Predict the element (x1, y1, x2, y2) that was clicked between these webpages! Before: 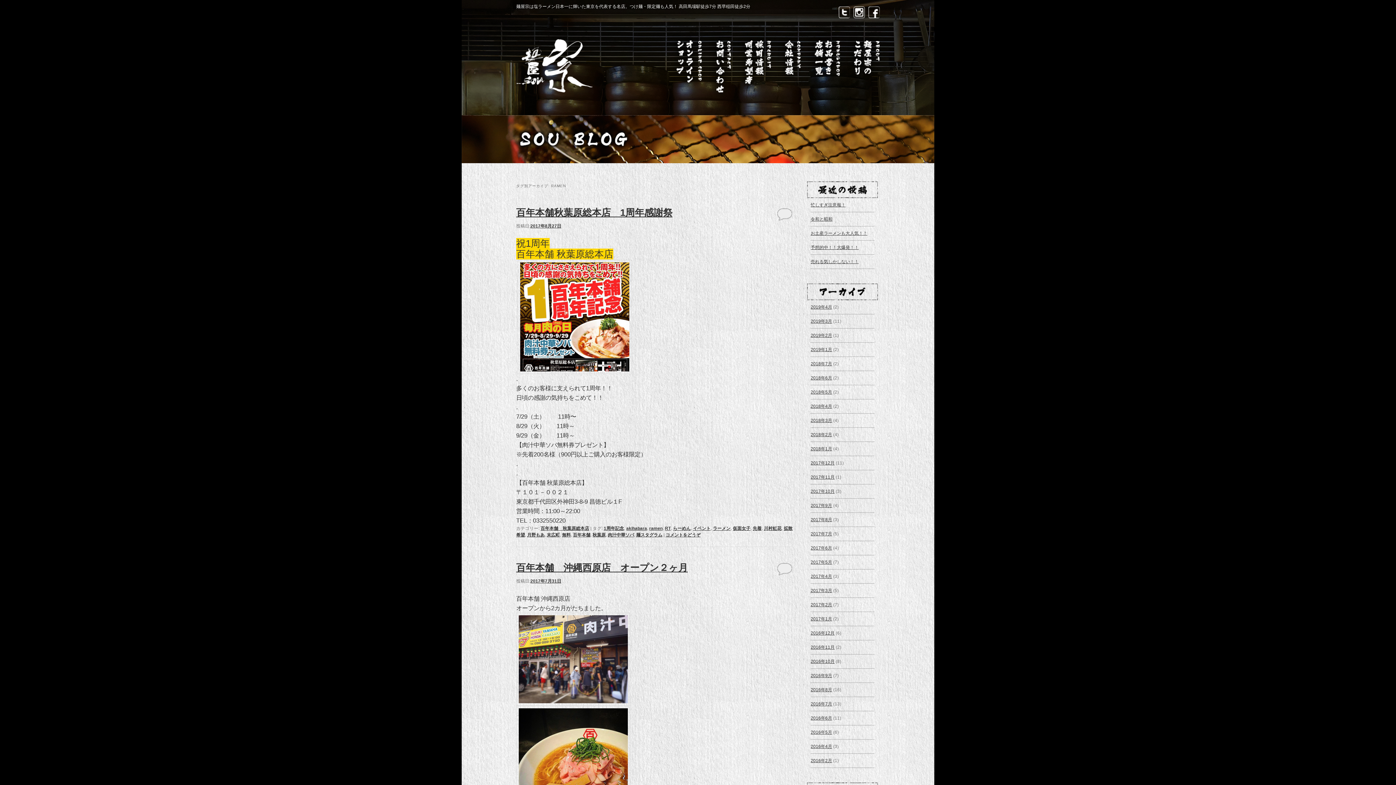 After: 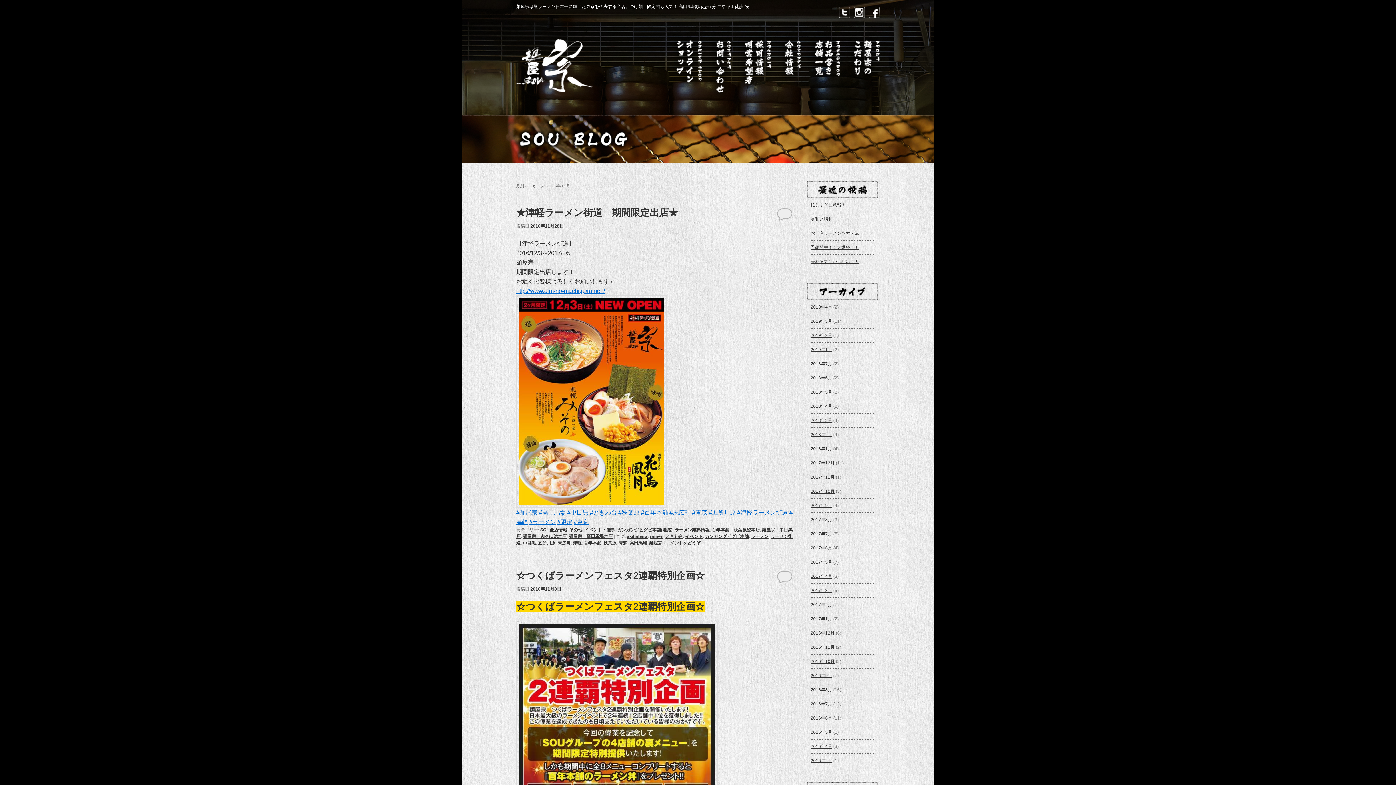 Action: label: 2016年11月 bbox: (810, 645, 834, 650)